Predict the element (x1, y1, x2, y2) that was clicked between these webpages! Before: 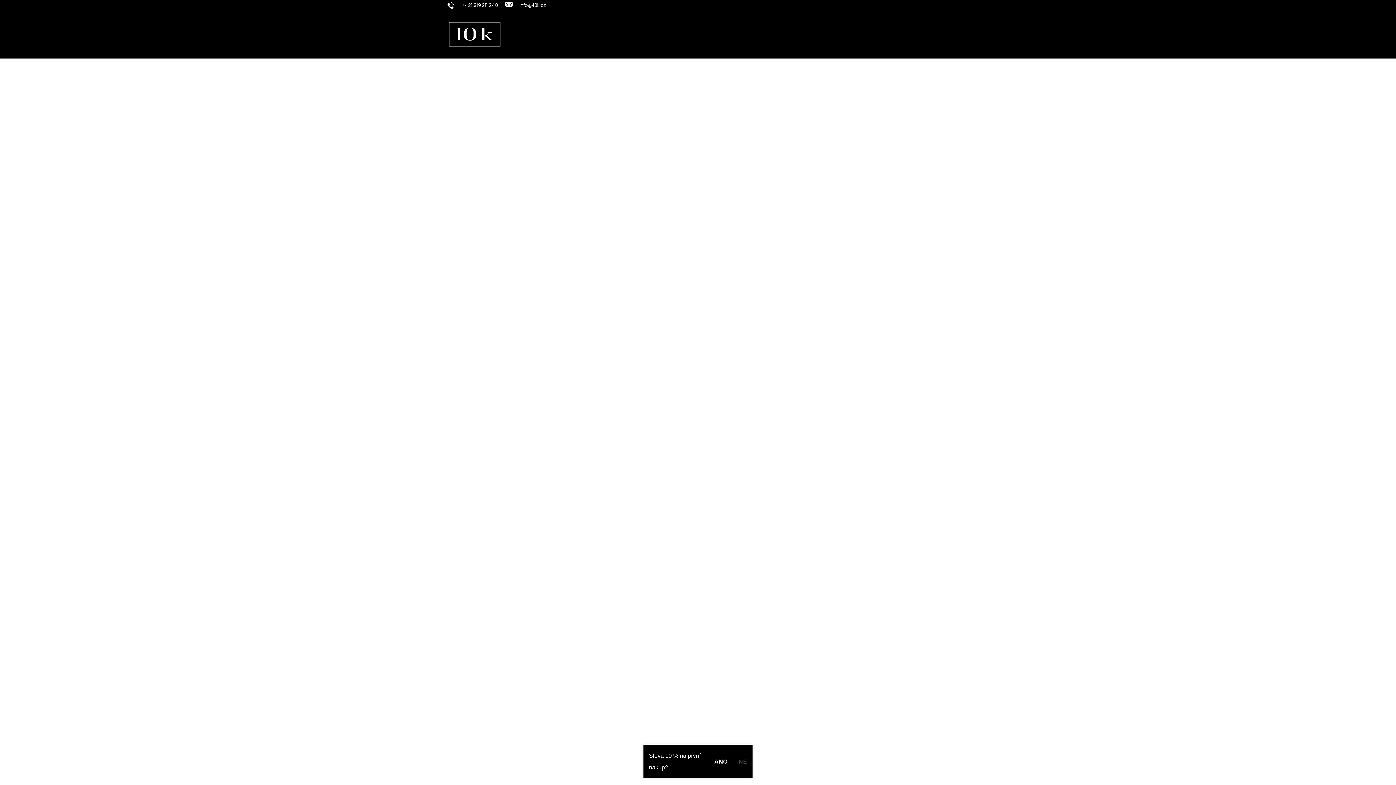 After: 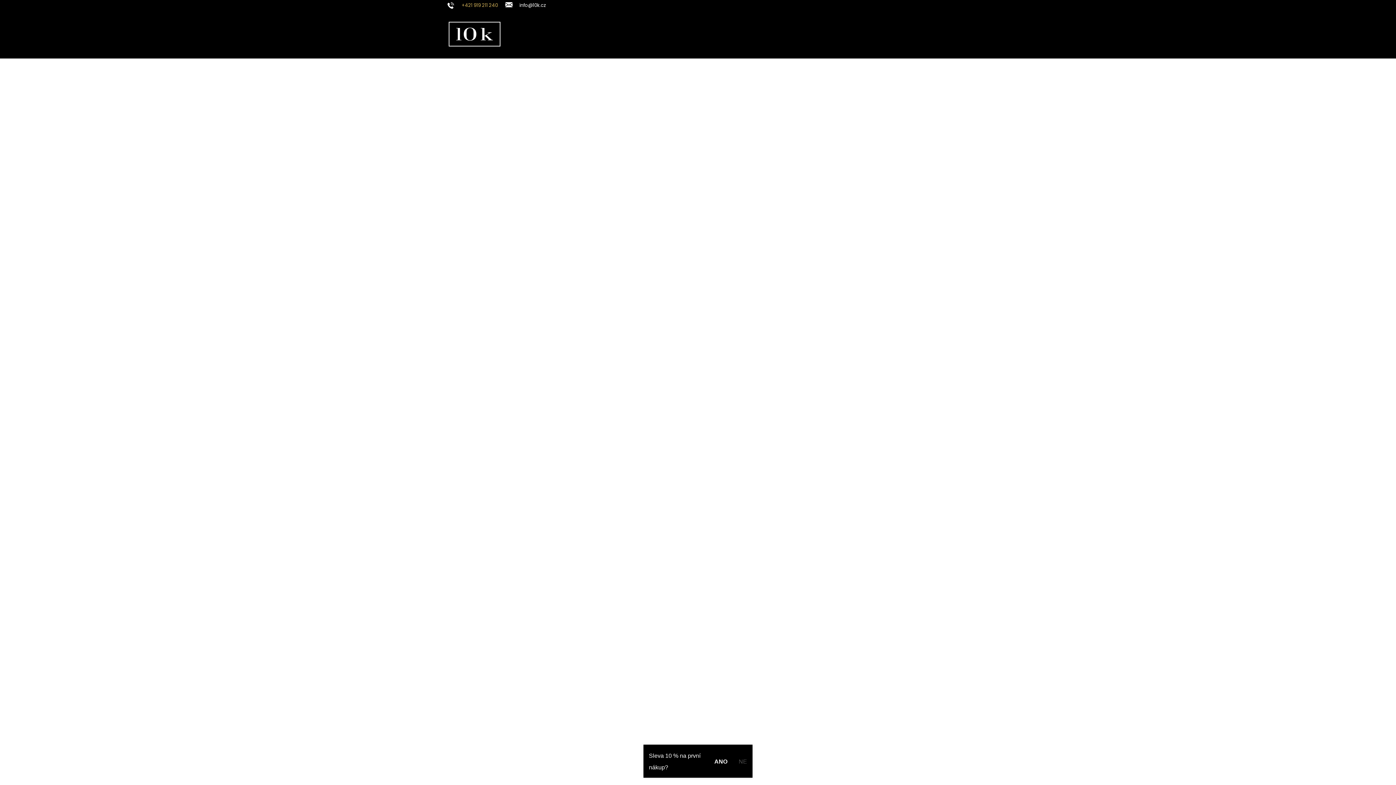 Action: bbox: (447, 1, 505, 8) label: Zavolat na +421919211240